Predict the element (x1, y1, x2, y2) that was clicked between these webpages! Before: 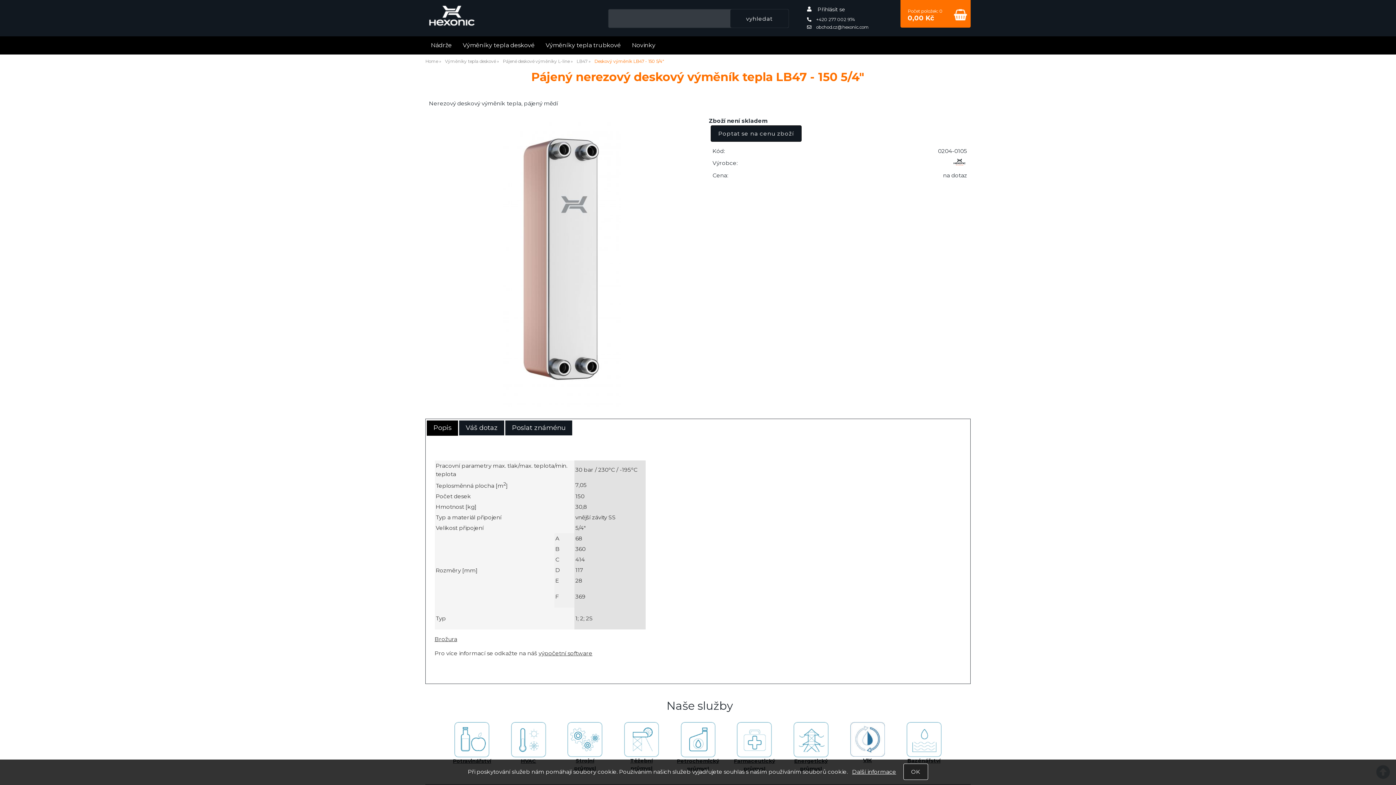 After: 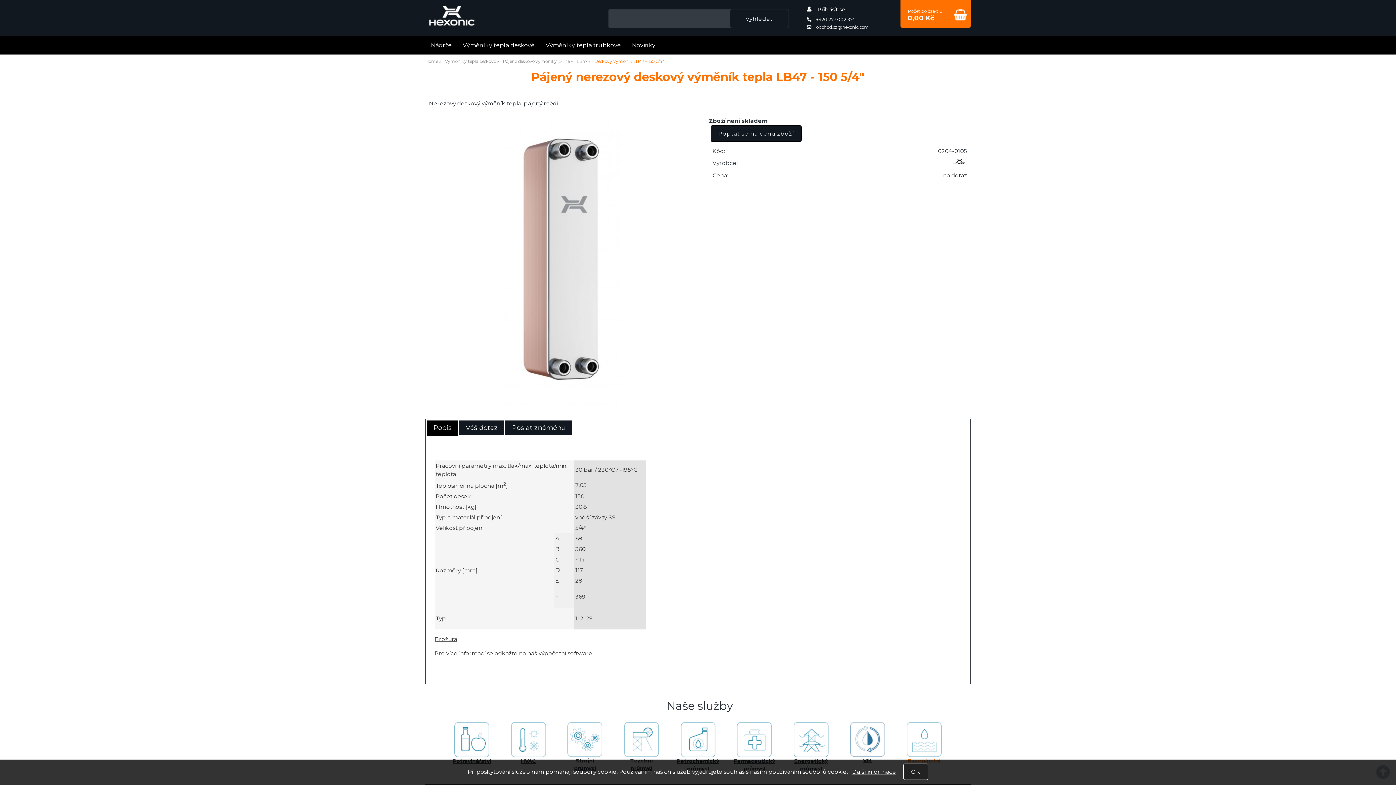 Action: bbox: (901, 717, 947, 770) label: Bazénářství